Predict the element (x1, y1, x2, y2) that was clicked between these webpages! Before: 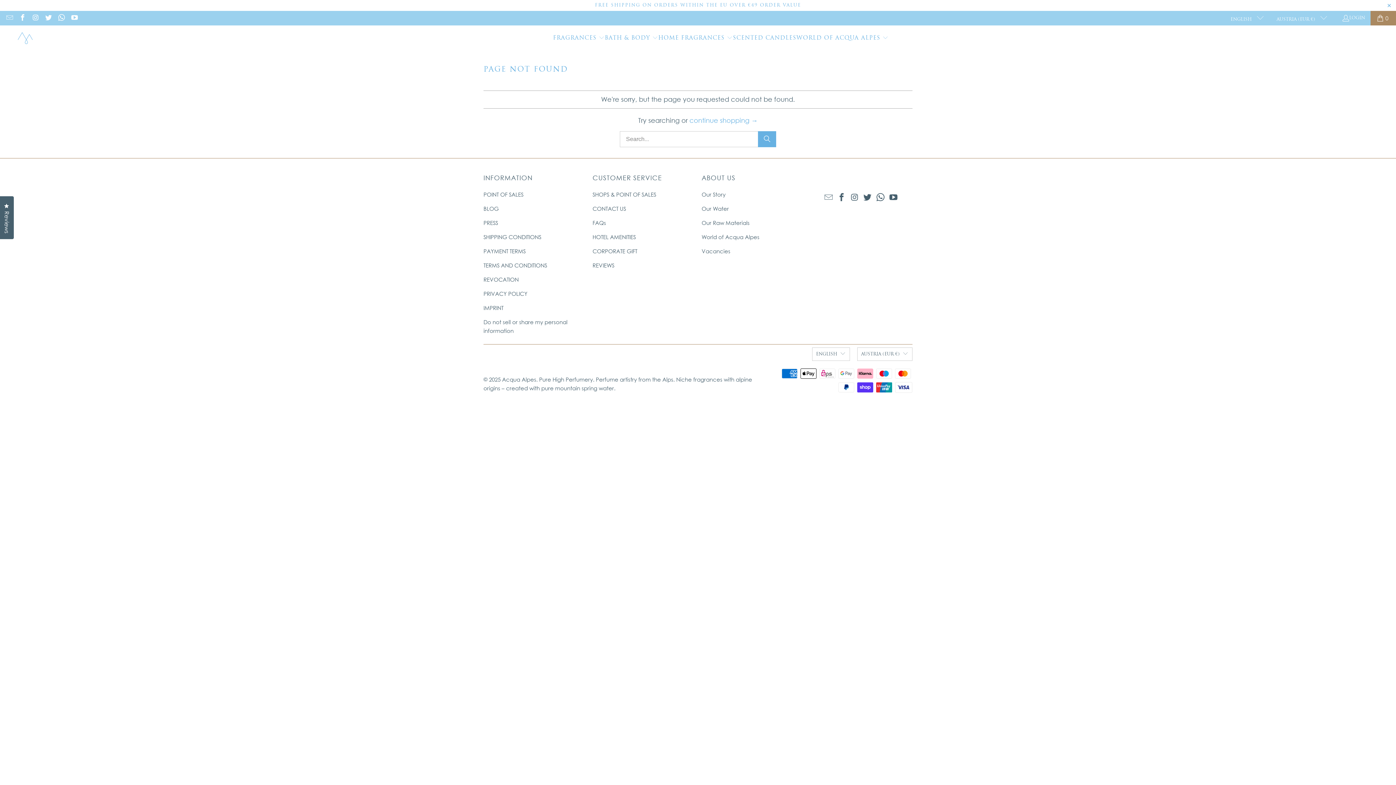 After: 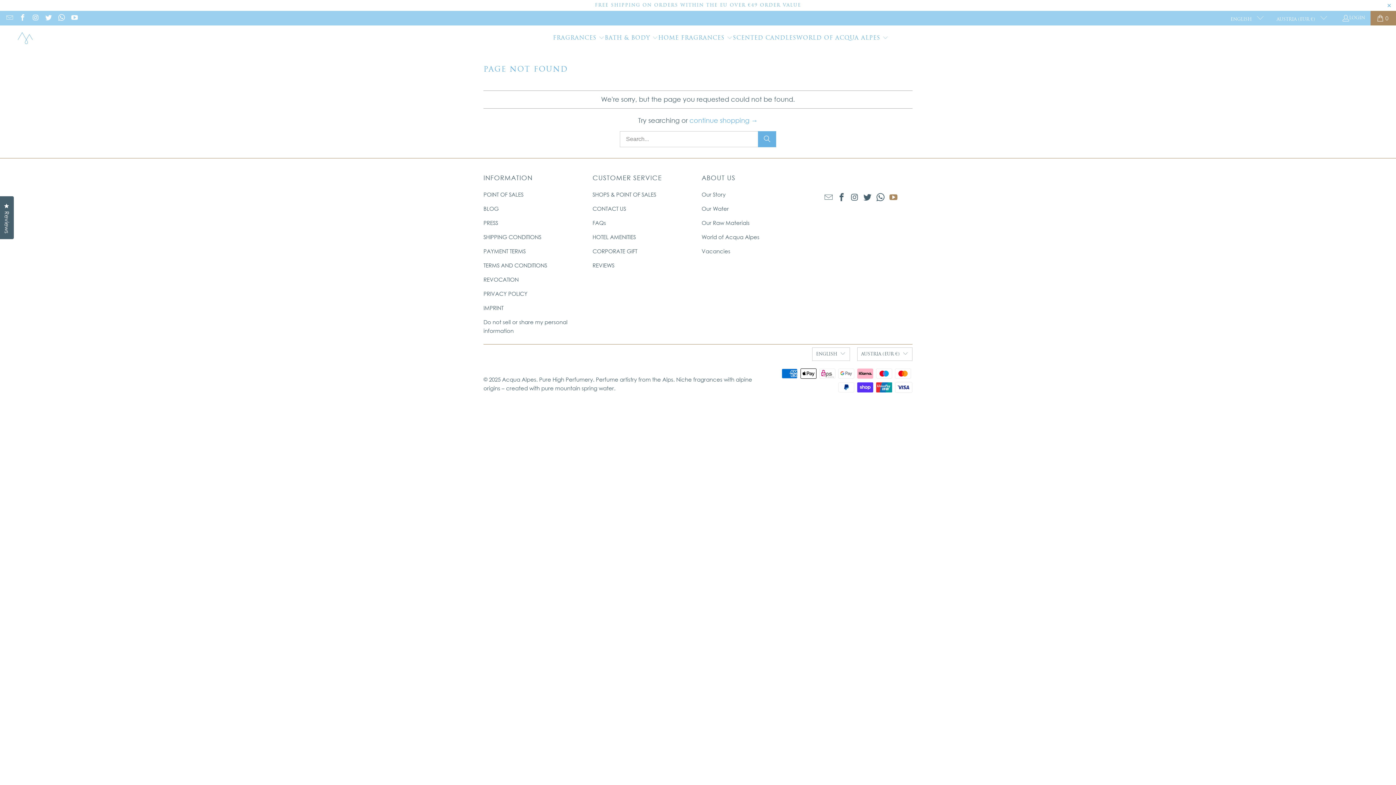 Action: bbox: (888, 193, 899, 202)